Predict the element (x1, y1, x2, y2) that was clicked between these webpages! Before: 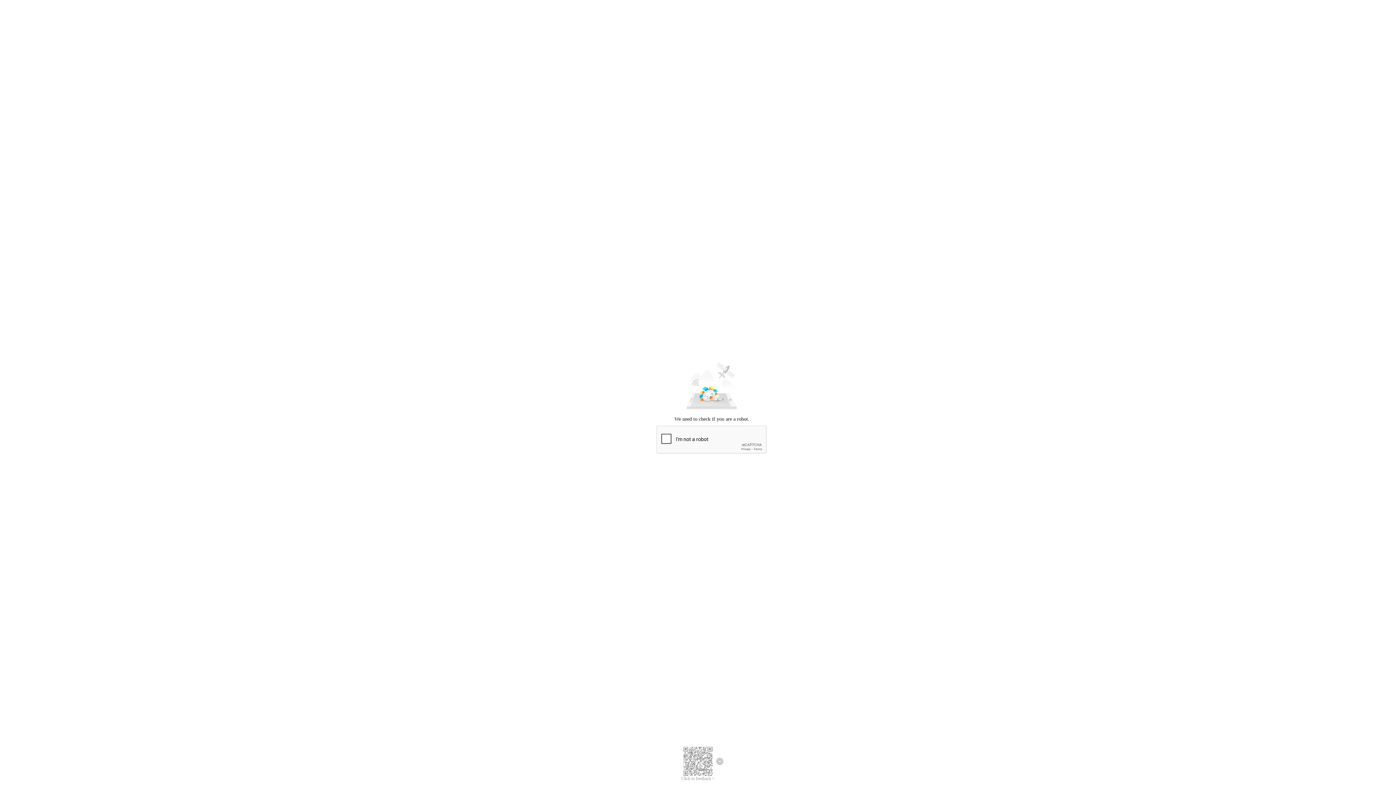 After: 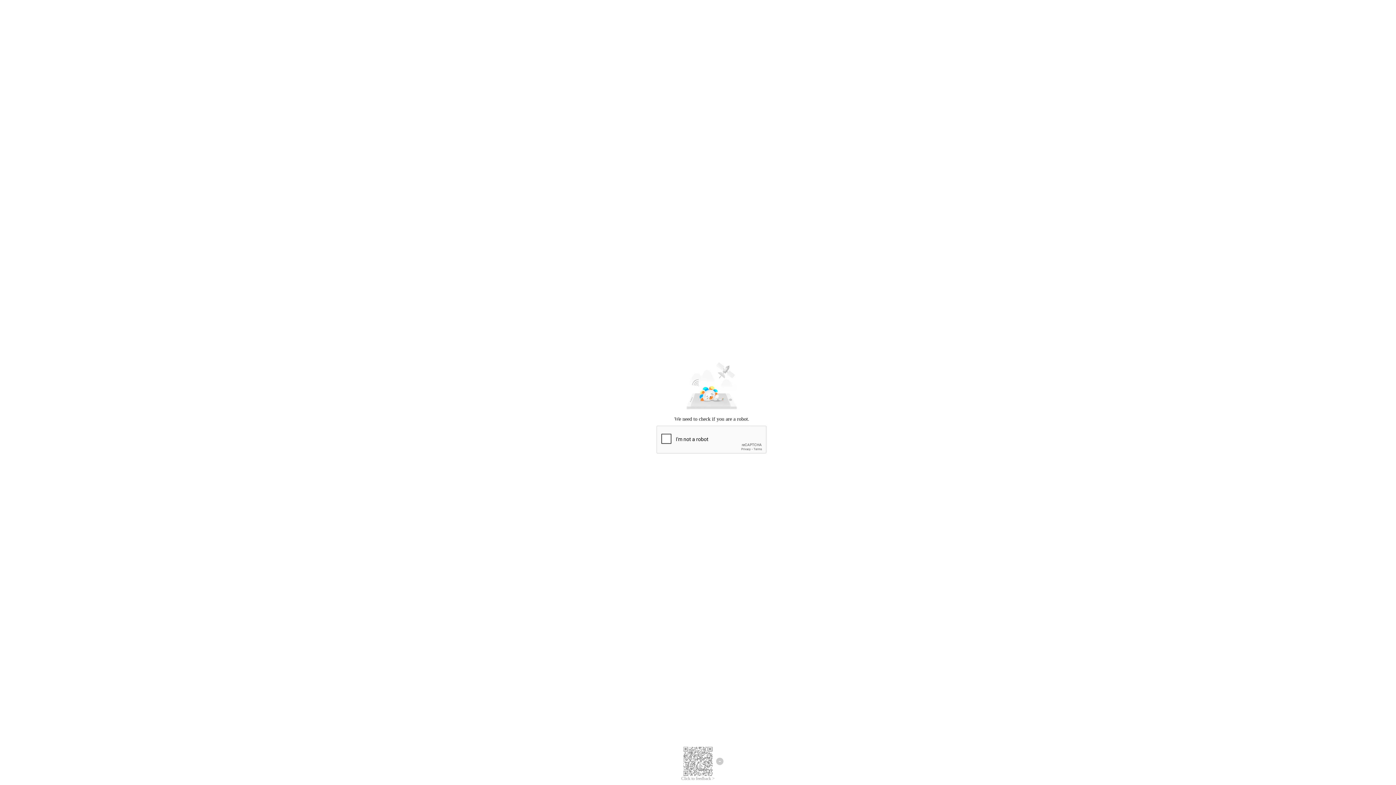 Action: label: Click to feedback > bbox: (681, 776, 714, 781)